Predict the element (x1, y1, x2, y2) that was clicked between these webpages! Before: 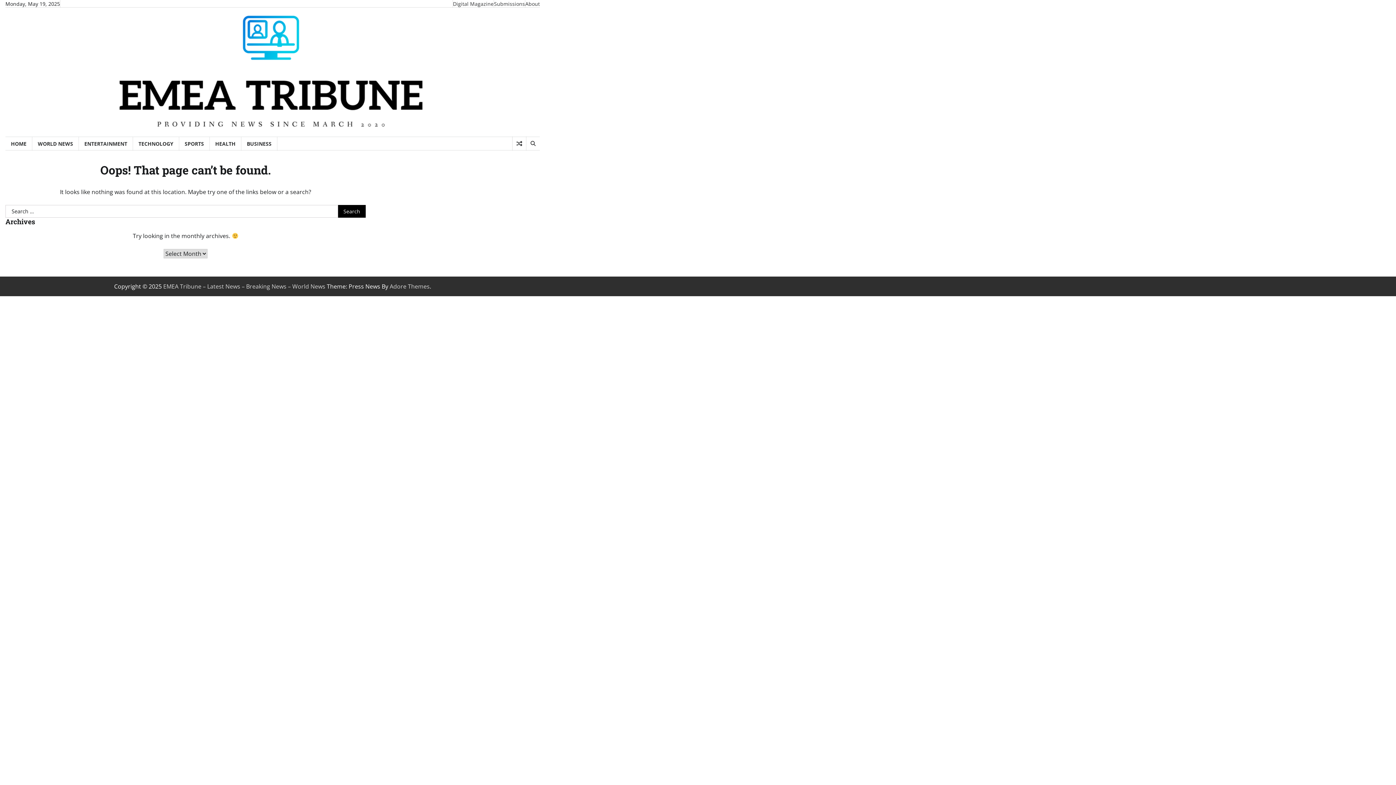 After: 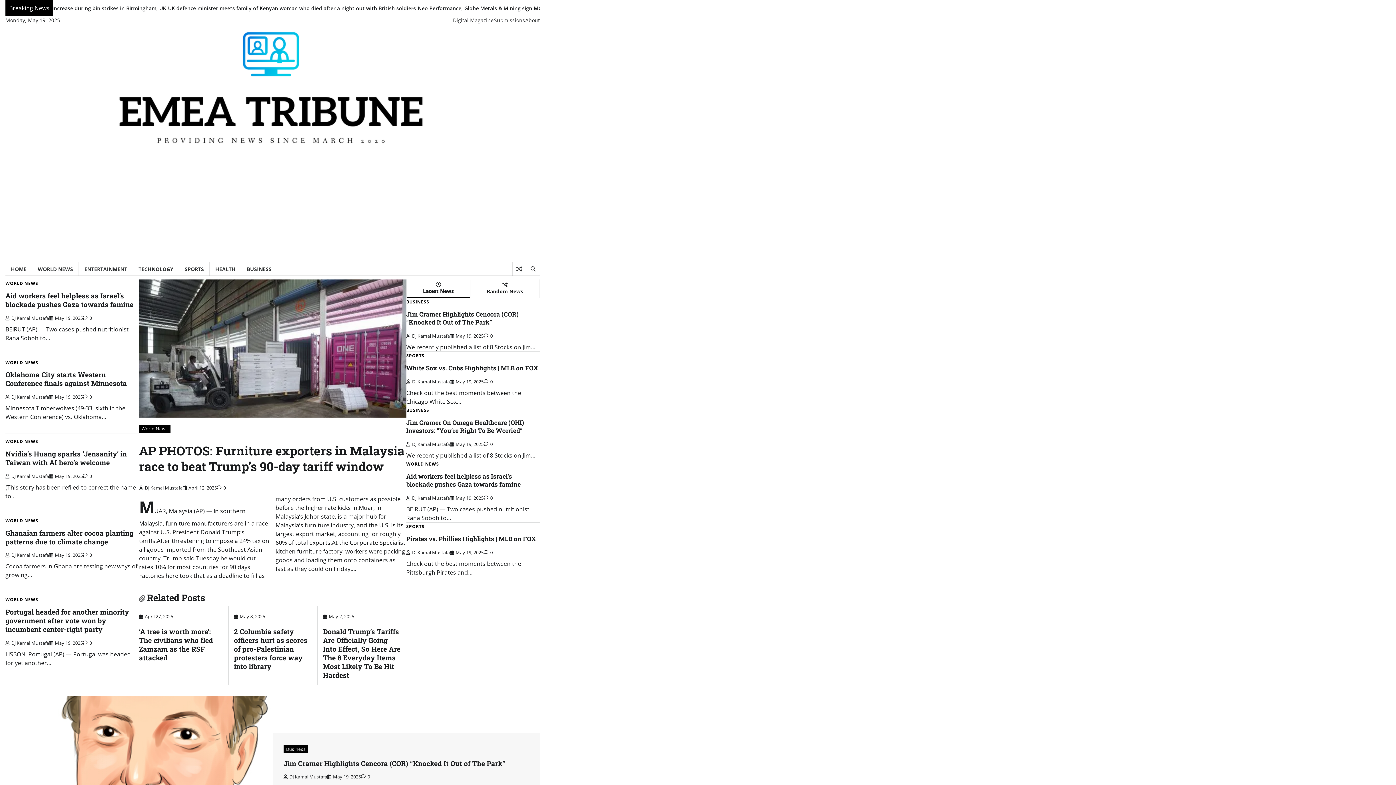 Action: bbox: (118, 7, 427, 136)